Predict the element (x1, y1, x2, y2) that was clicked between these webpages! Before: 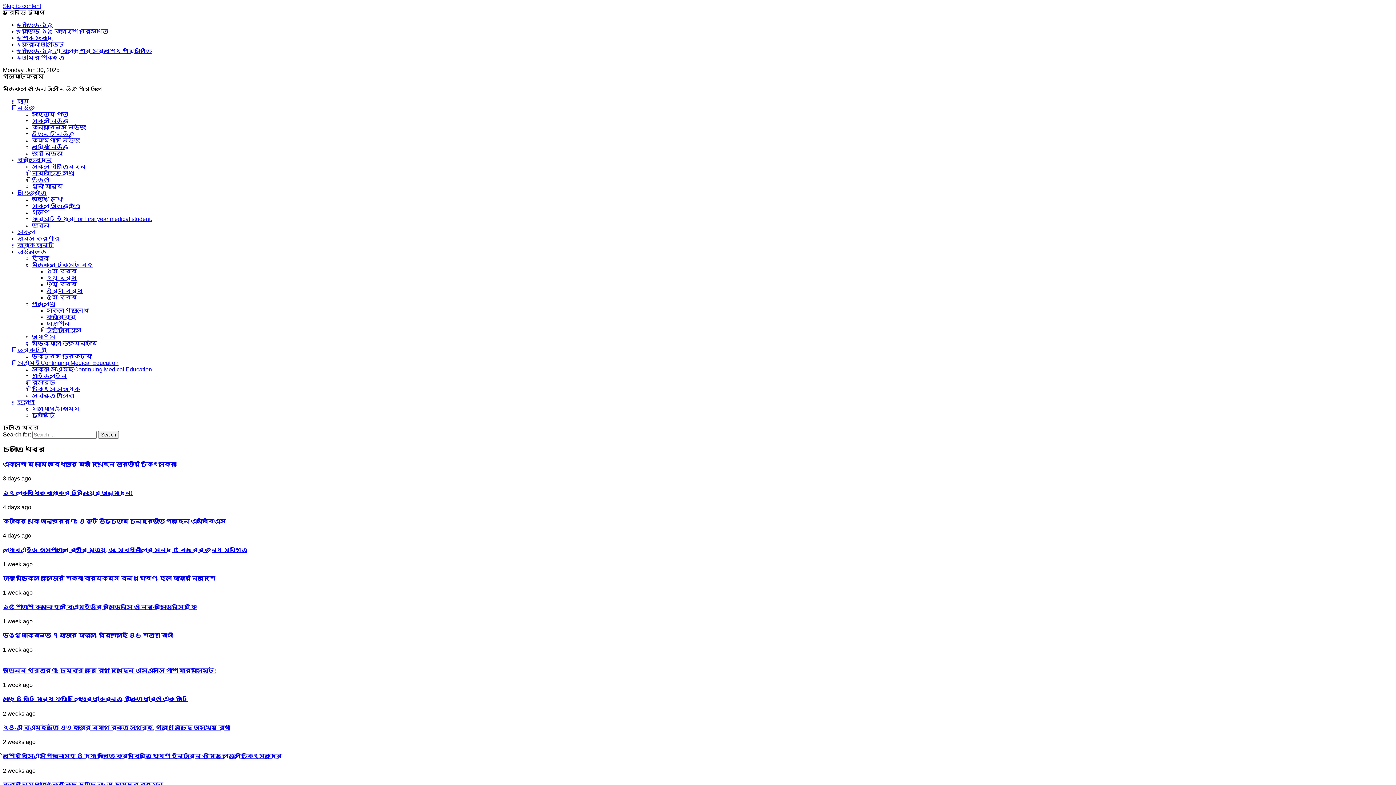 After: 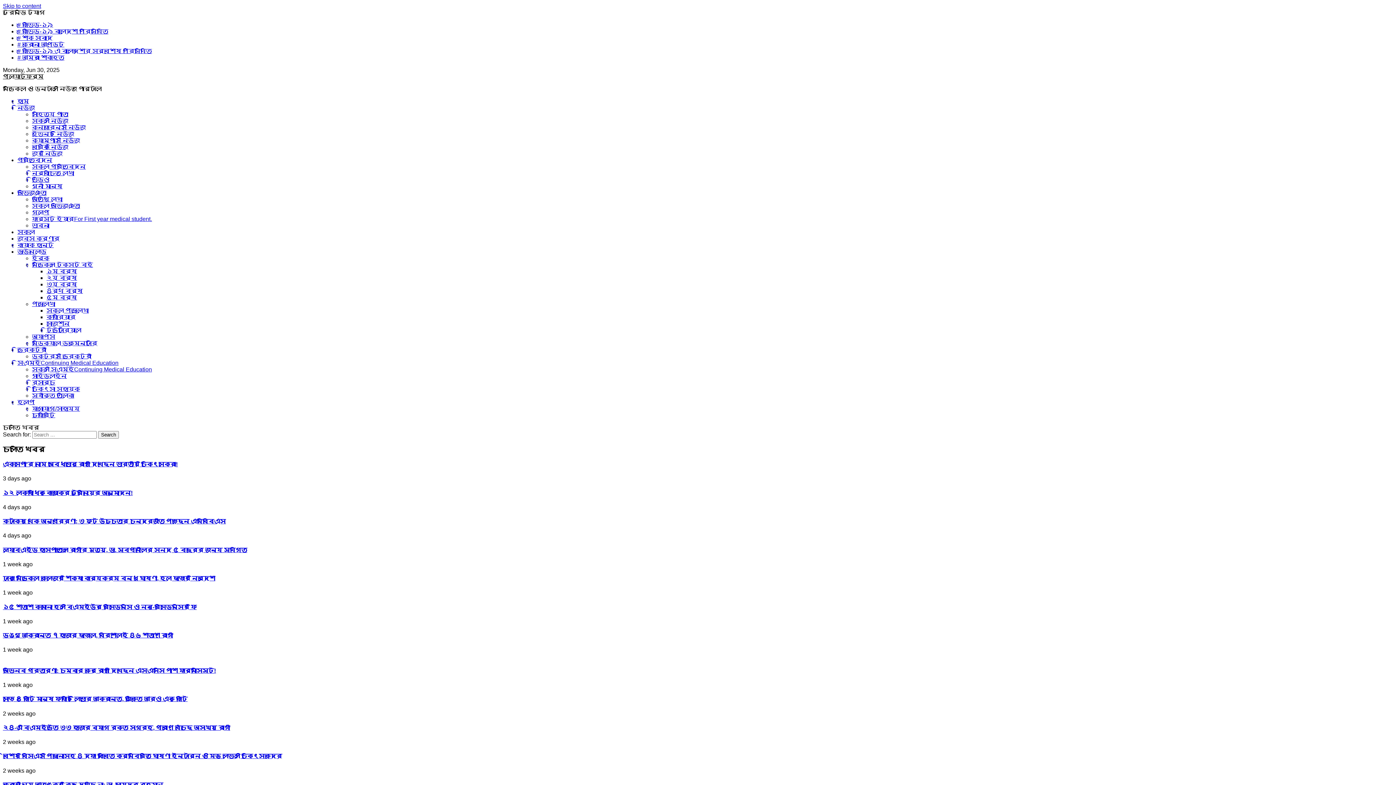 Action: bbox: (46, 274, 77, 281) label: ২য় বর্ষ